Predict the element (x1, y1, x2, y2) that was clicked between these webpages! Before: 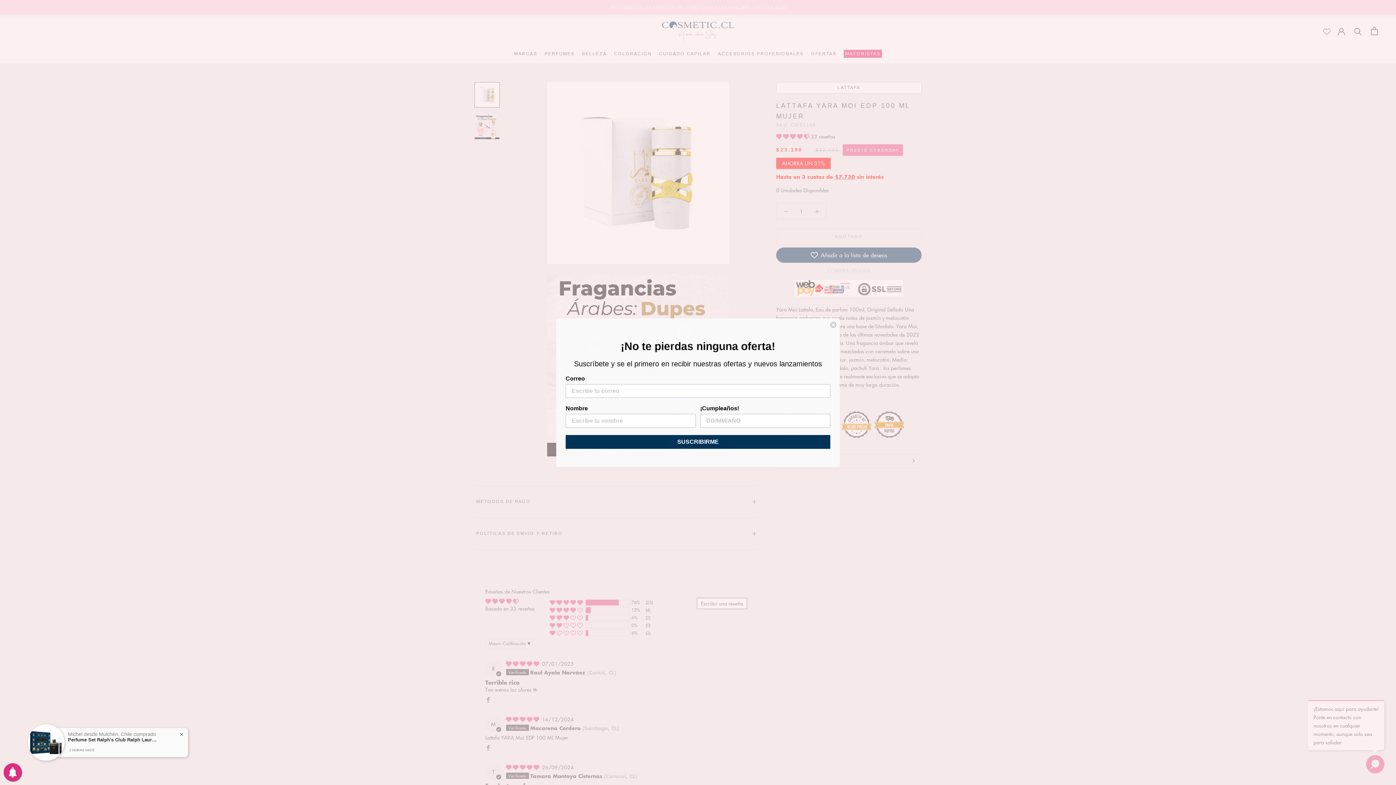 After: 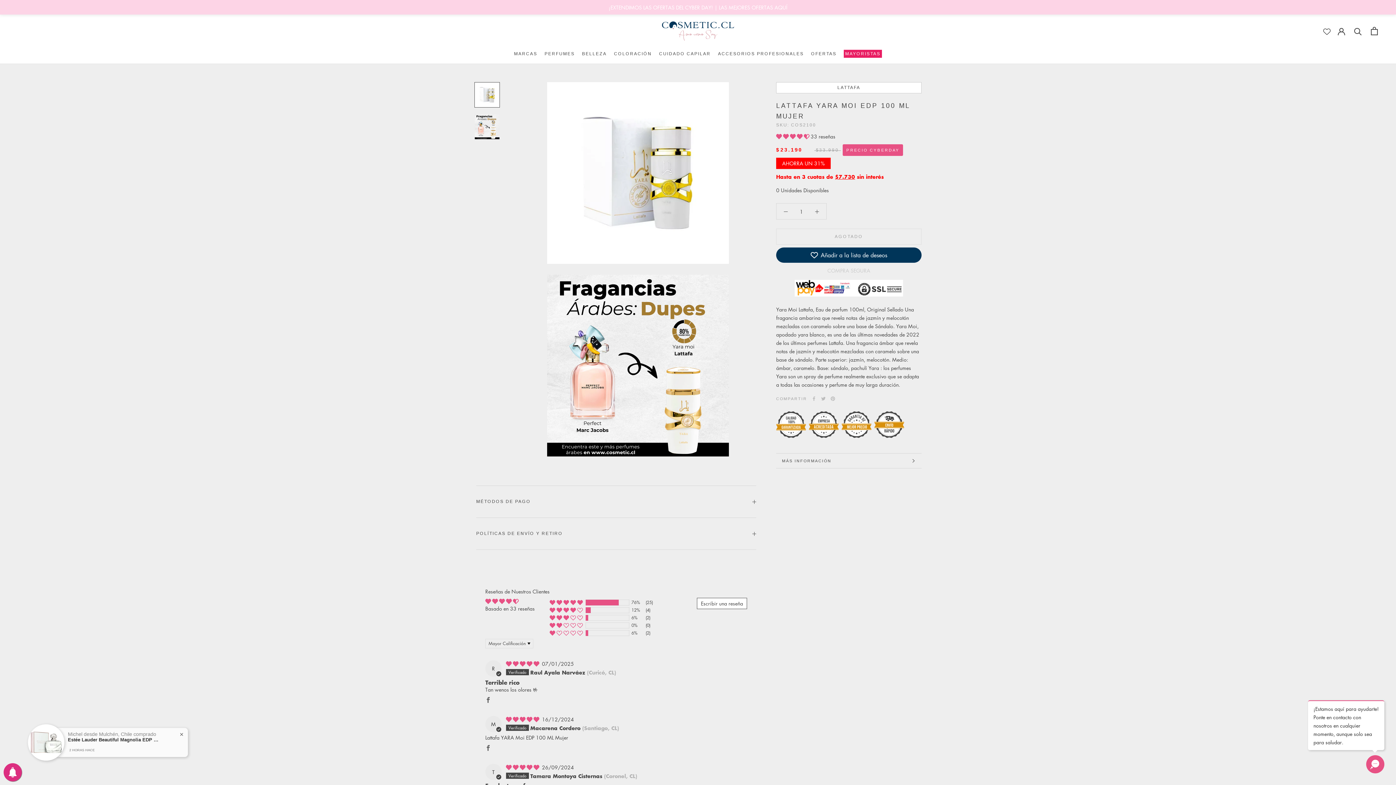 Action: label: Close dialog bbox: (829, 321, 837, 328)